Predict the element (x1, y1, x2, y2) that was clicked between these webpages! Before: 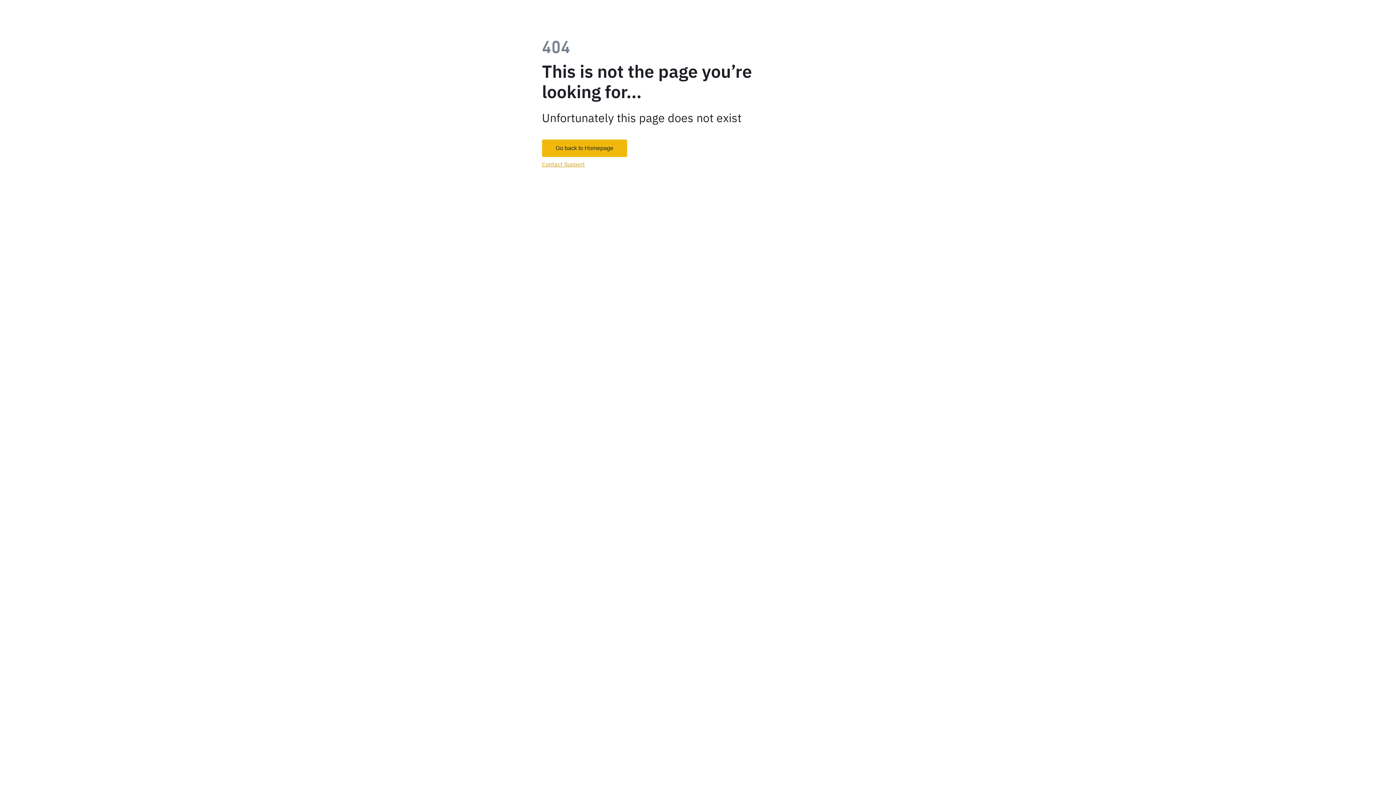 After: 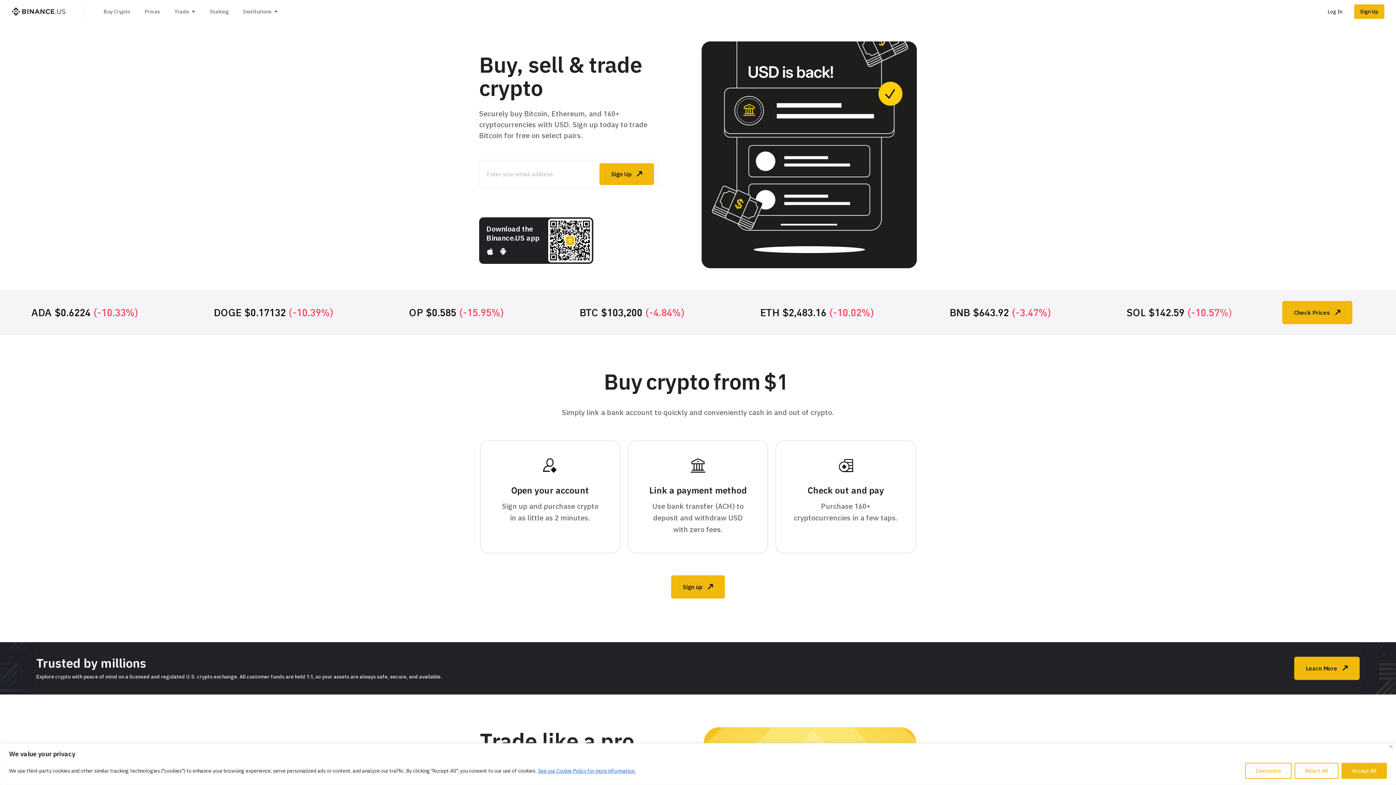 Action: label: Go back to Homepage bbox: (542, 139, 627, 157)